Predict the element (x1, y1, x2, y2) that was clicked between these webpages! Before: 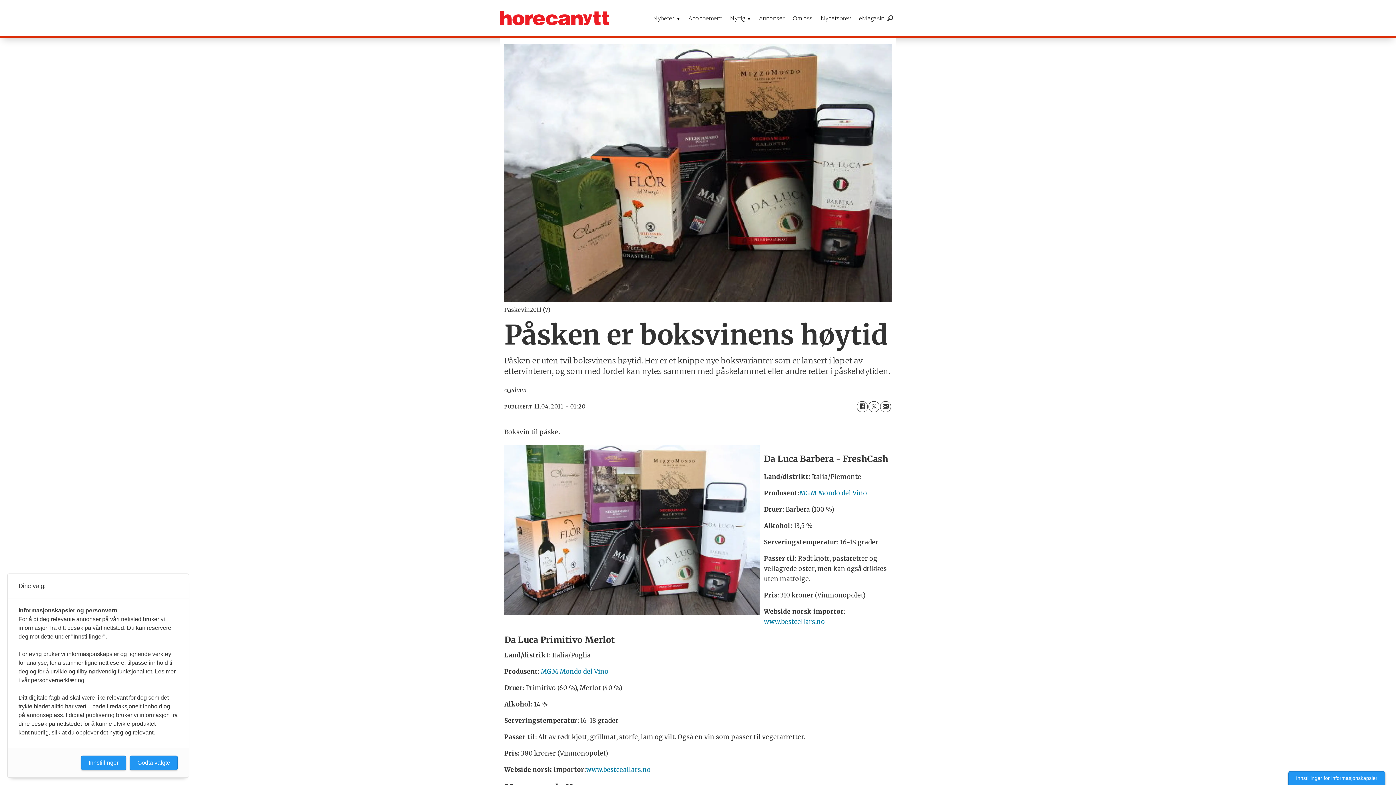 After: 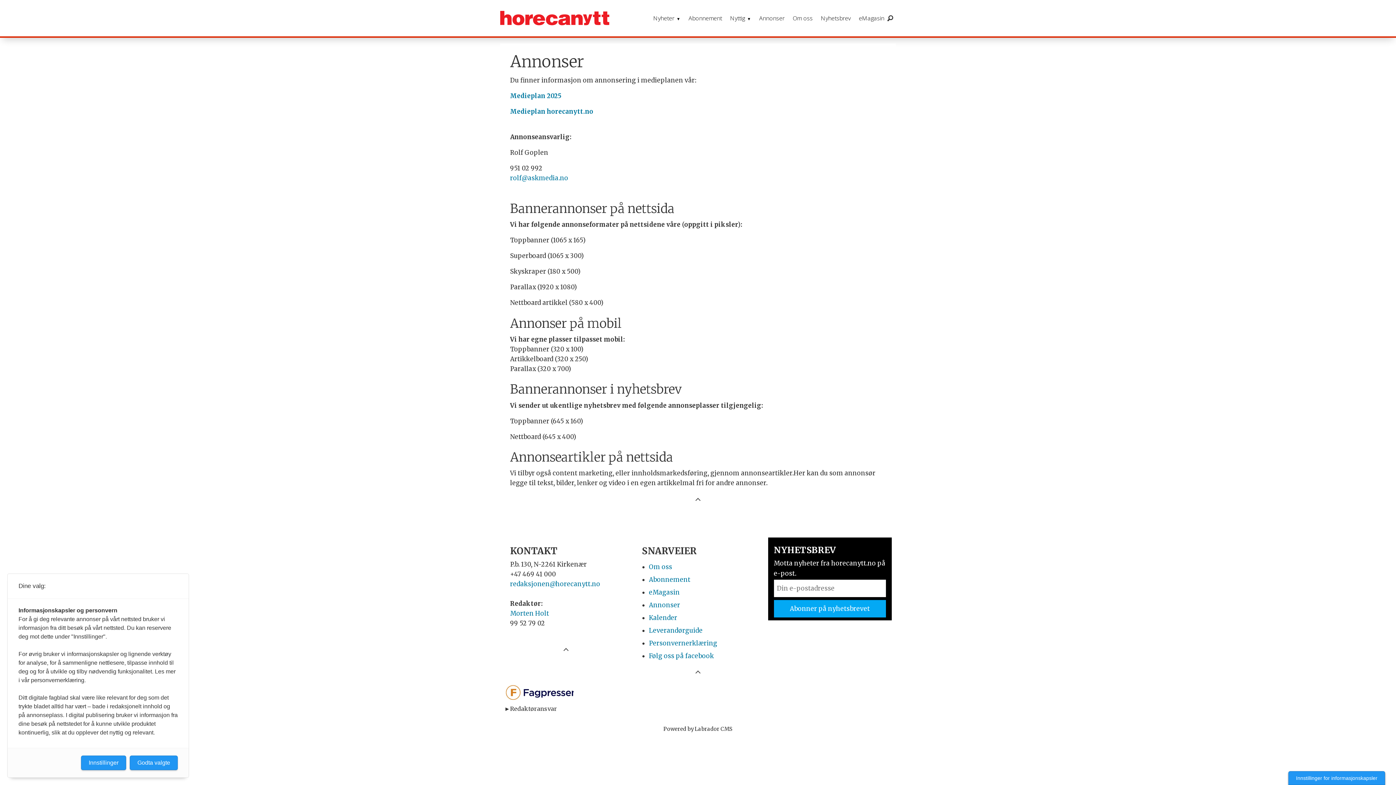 Action: bbox: (755, 0, 788, 36) label: Annonser